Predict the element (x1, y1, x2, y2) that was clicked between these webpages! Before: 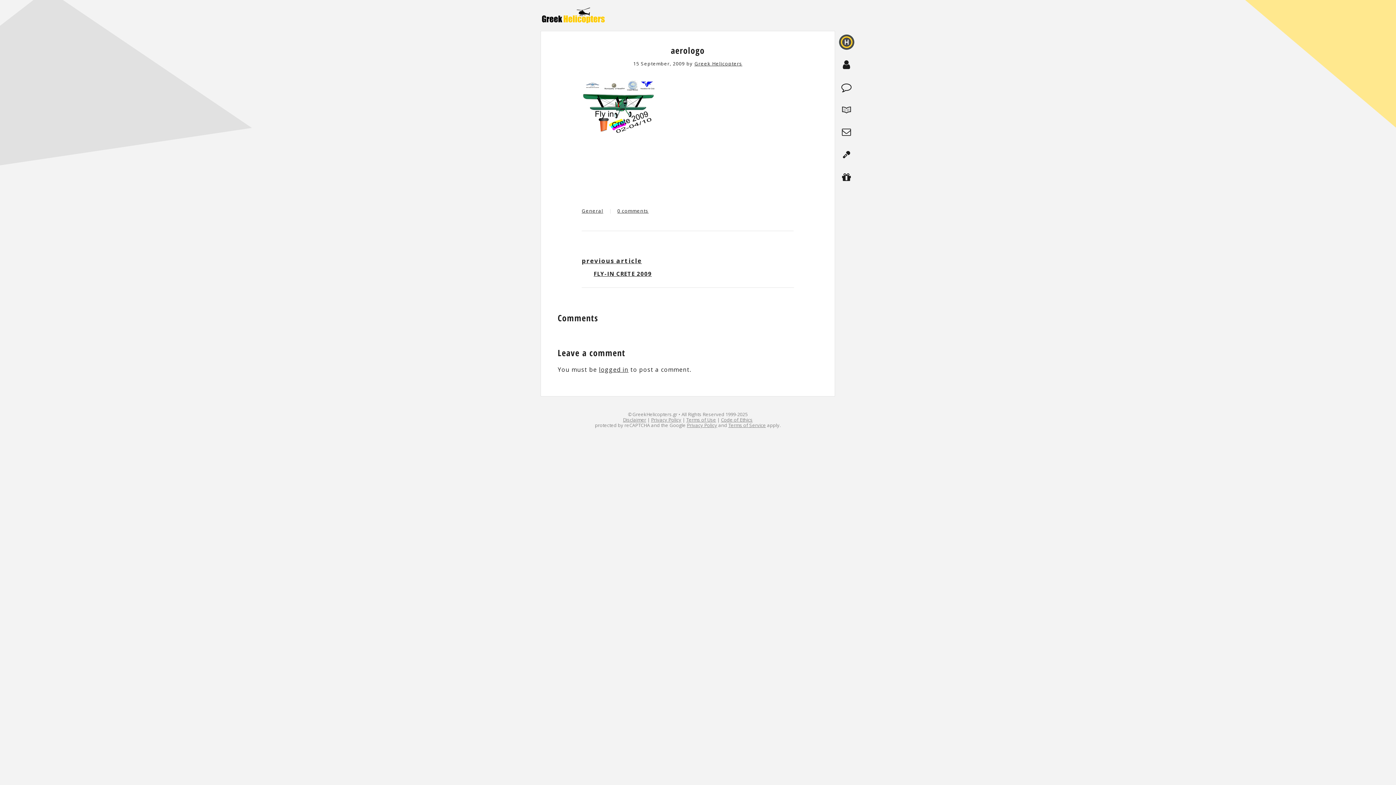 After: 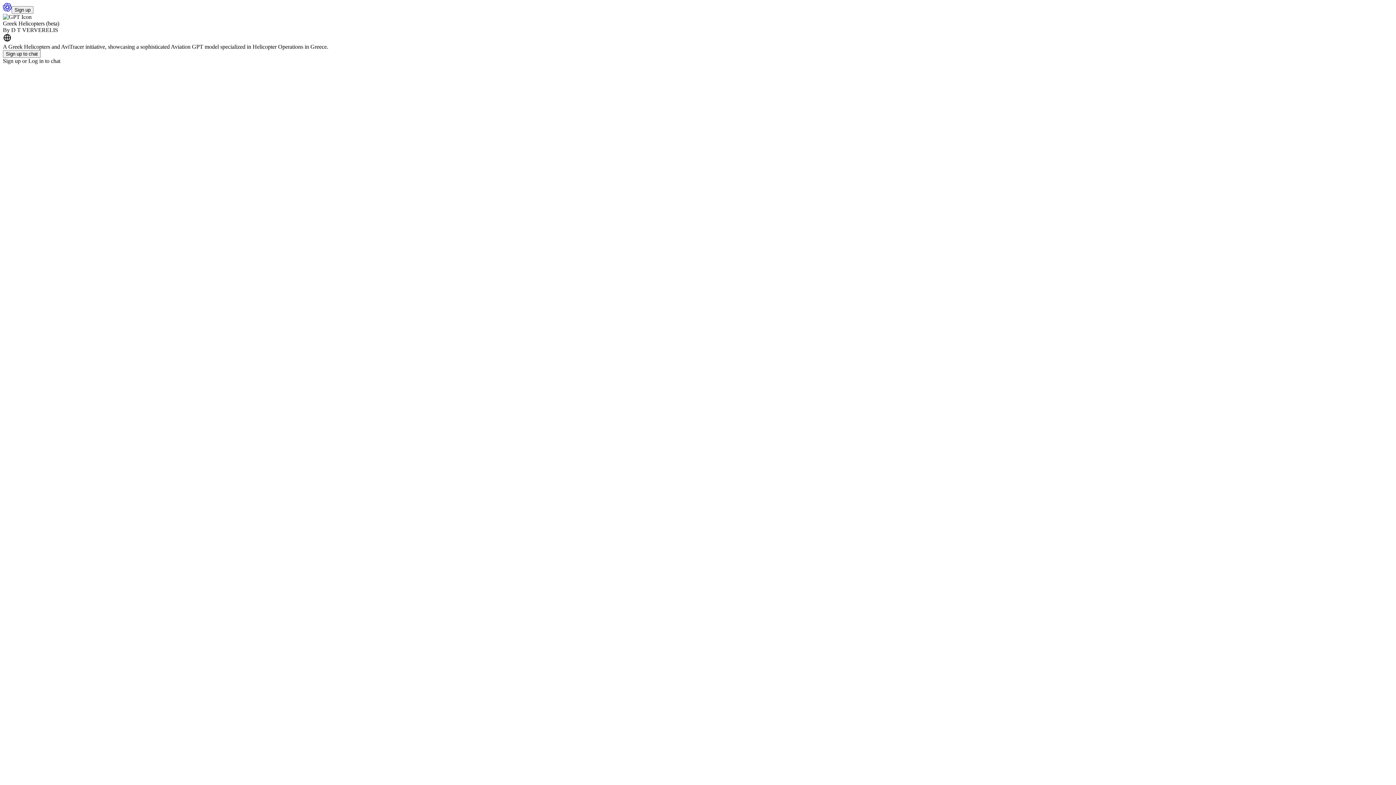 Action: bbox: (838, 79, 855, 94)